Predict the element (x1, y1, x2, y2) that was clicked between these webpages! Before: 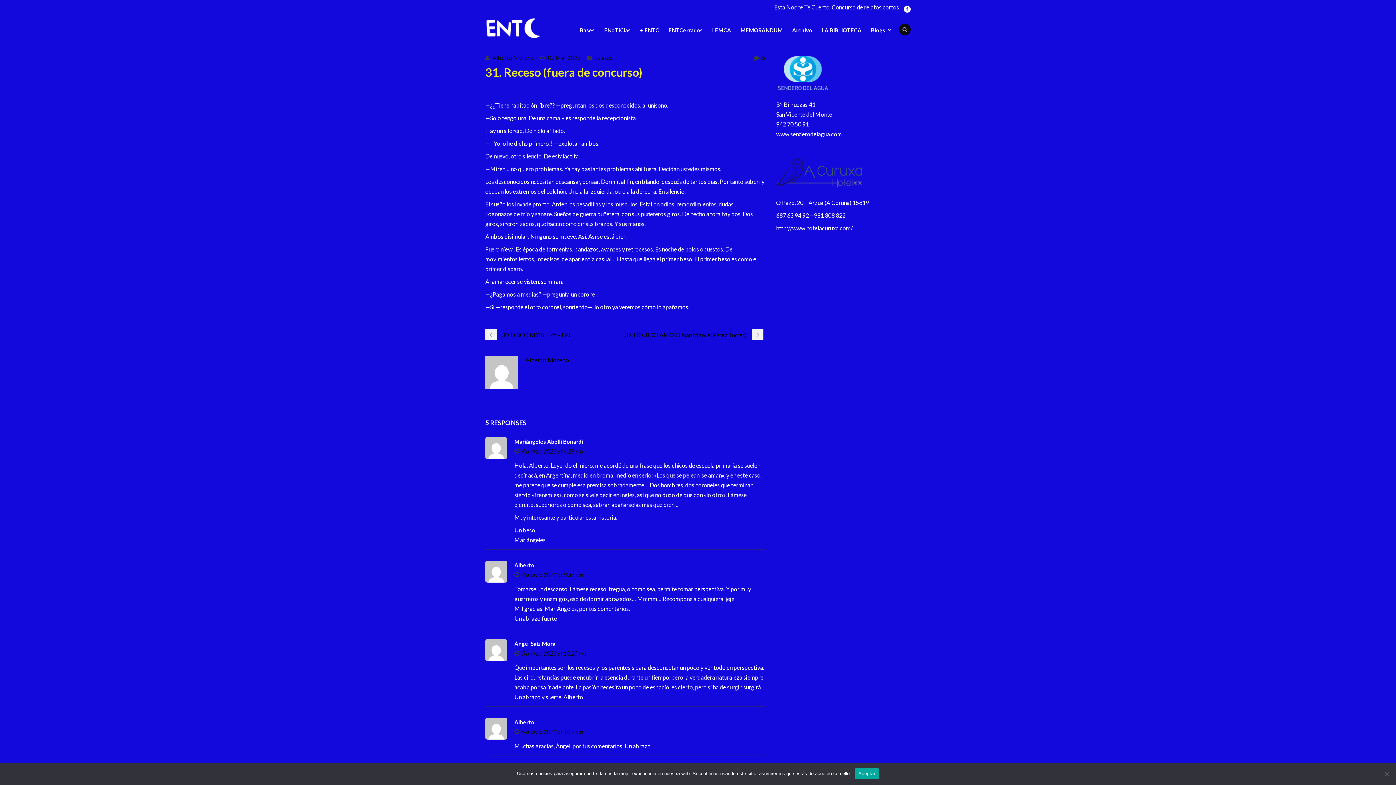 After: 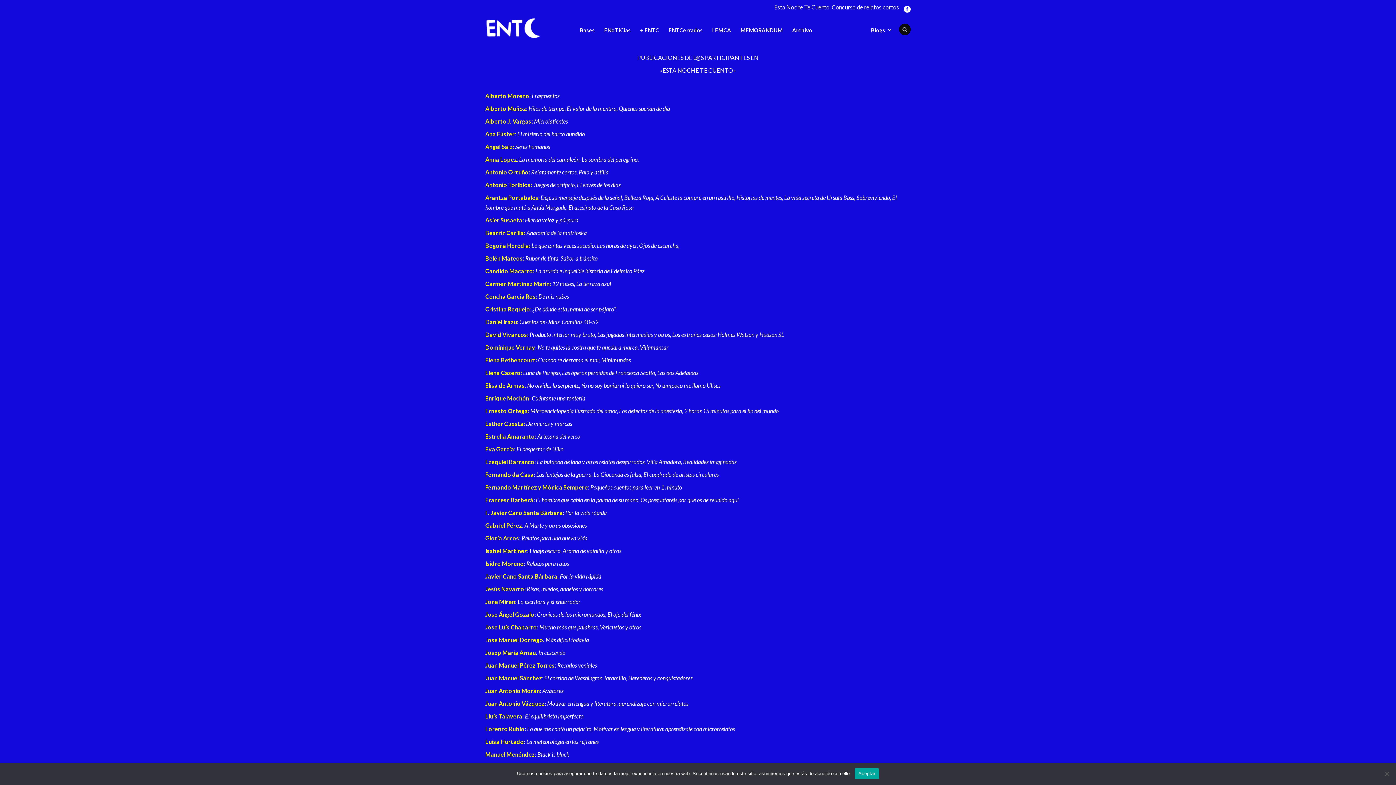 Action: label: LA BIBLIOTECA bbox: (820, 22, 863, 40)